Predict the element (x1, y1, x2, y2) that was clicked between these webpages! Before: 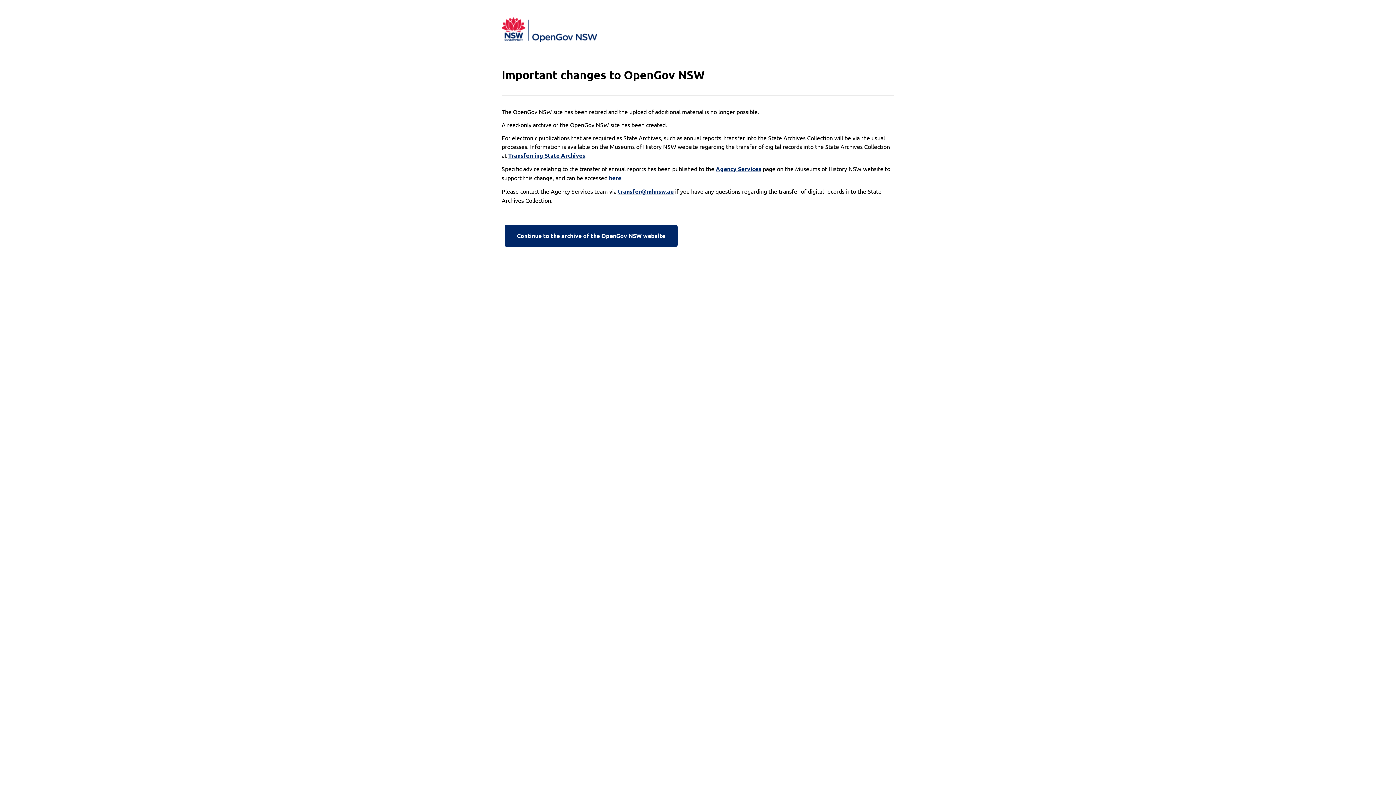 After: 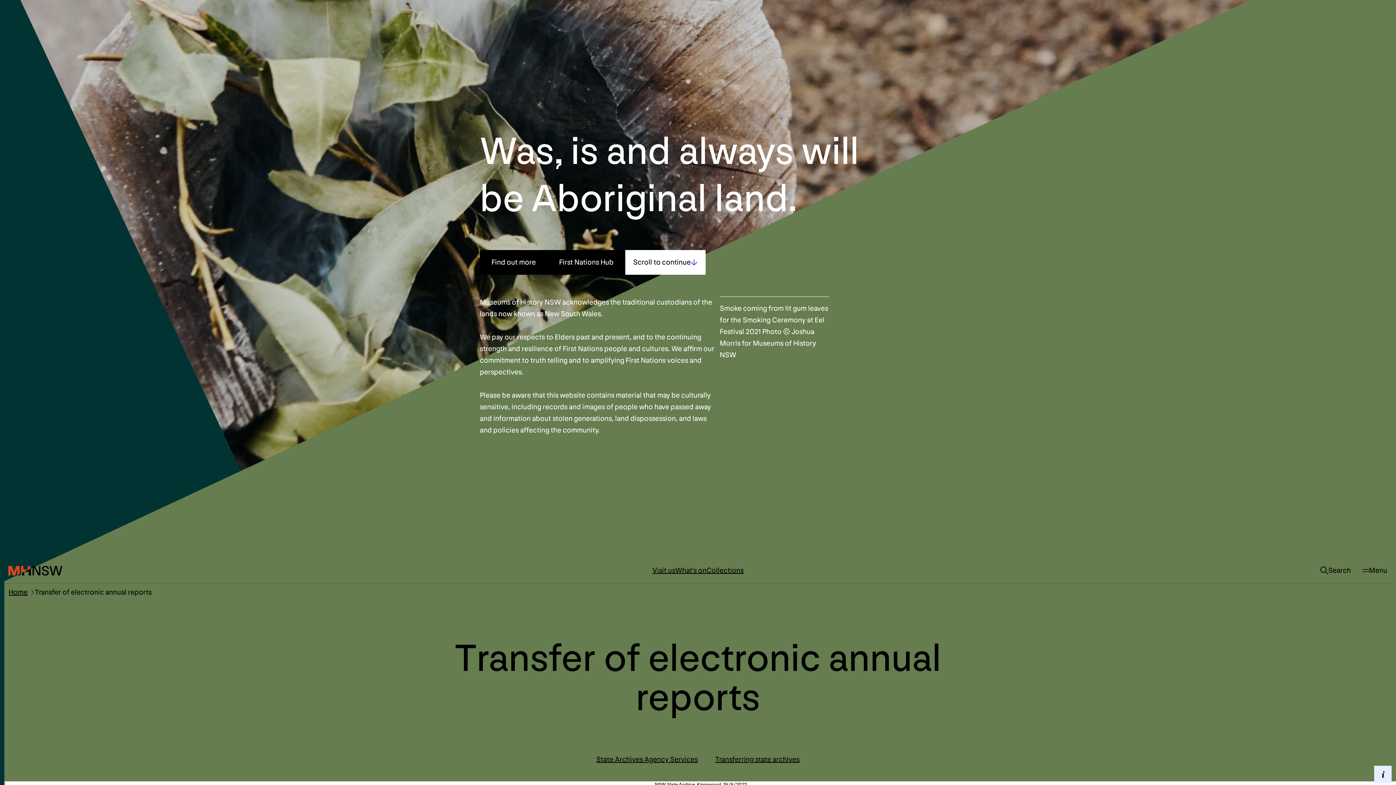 Action: label: here bbox: (609, 173, 621, 182)